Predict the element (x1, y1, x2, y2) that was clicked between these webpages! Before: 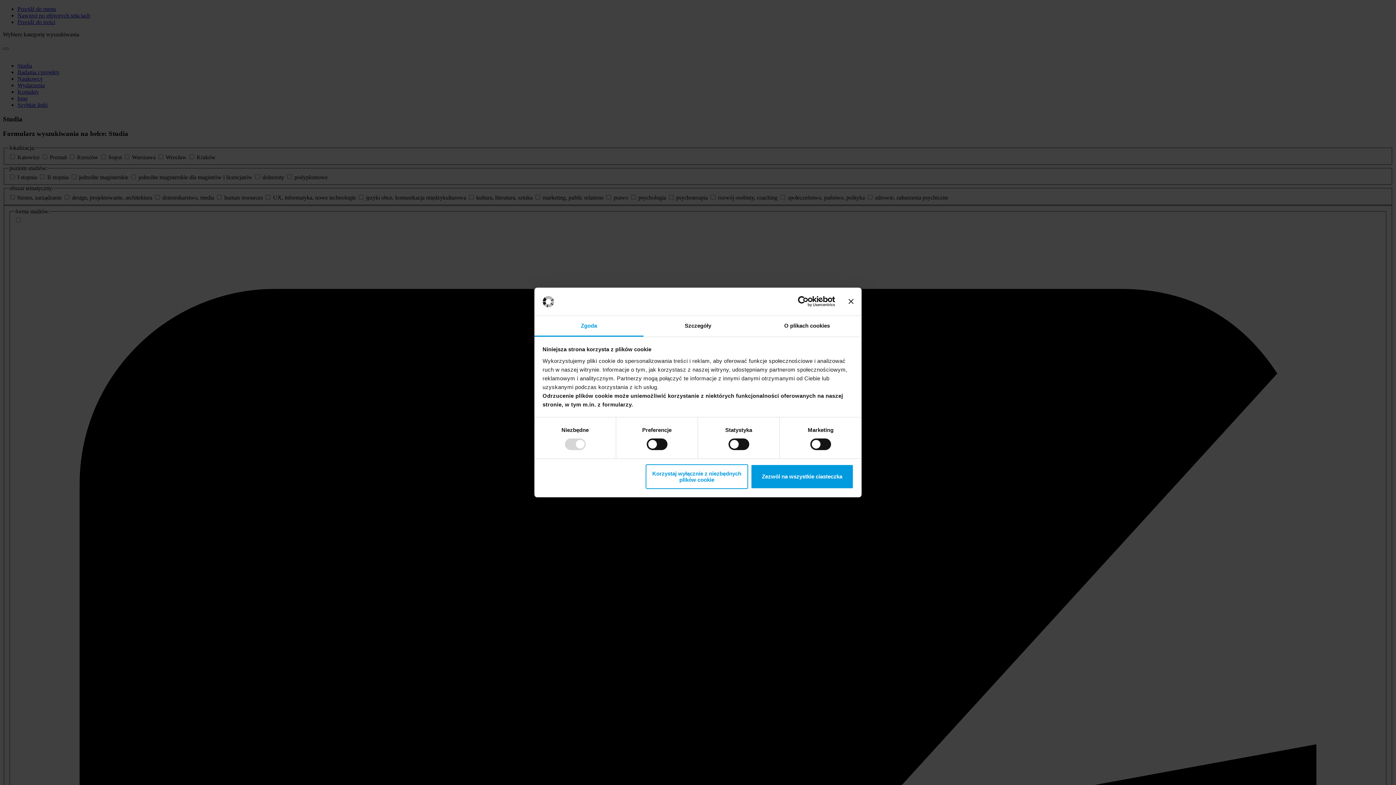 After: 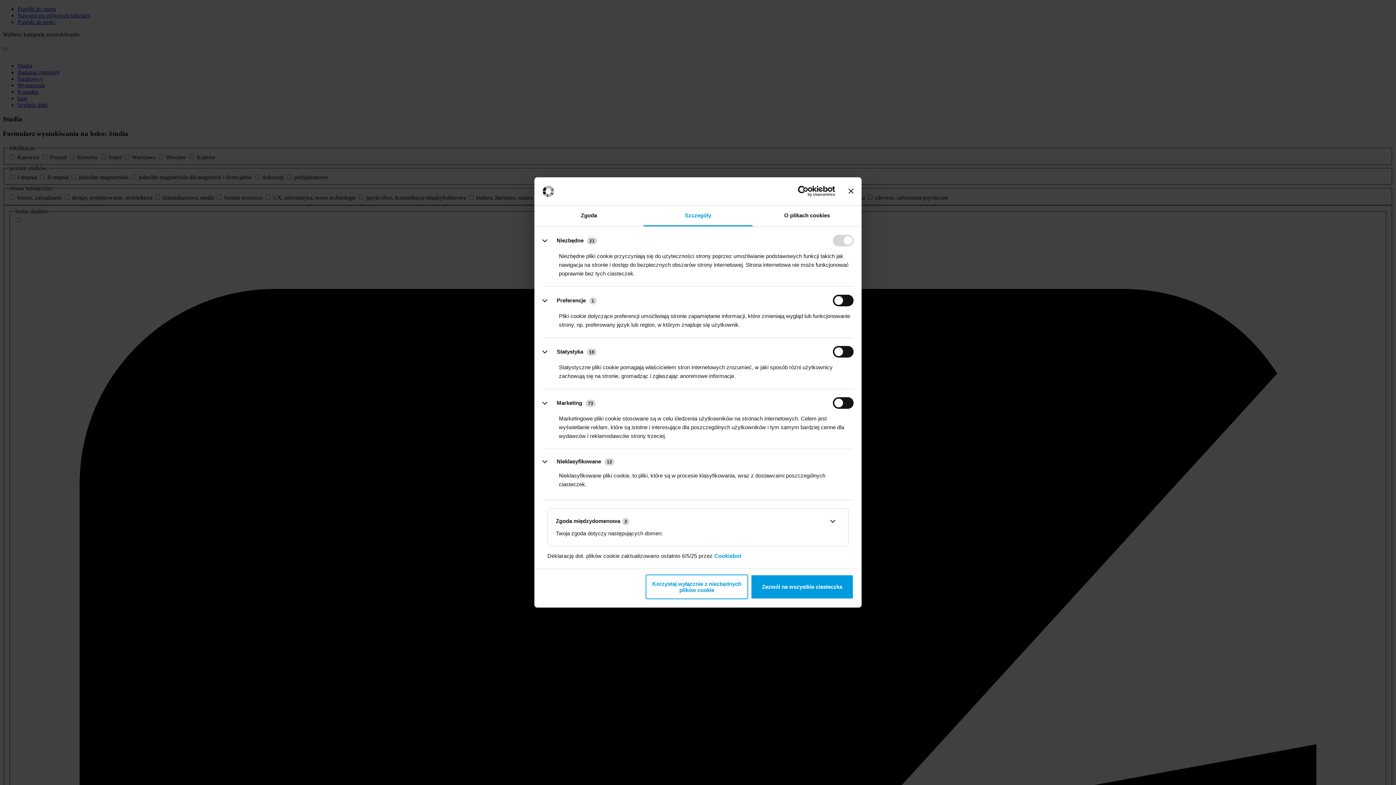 Action: bbox: (643, 316, 752, 336) label: Szczegóły